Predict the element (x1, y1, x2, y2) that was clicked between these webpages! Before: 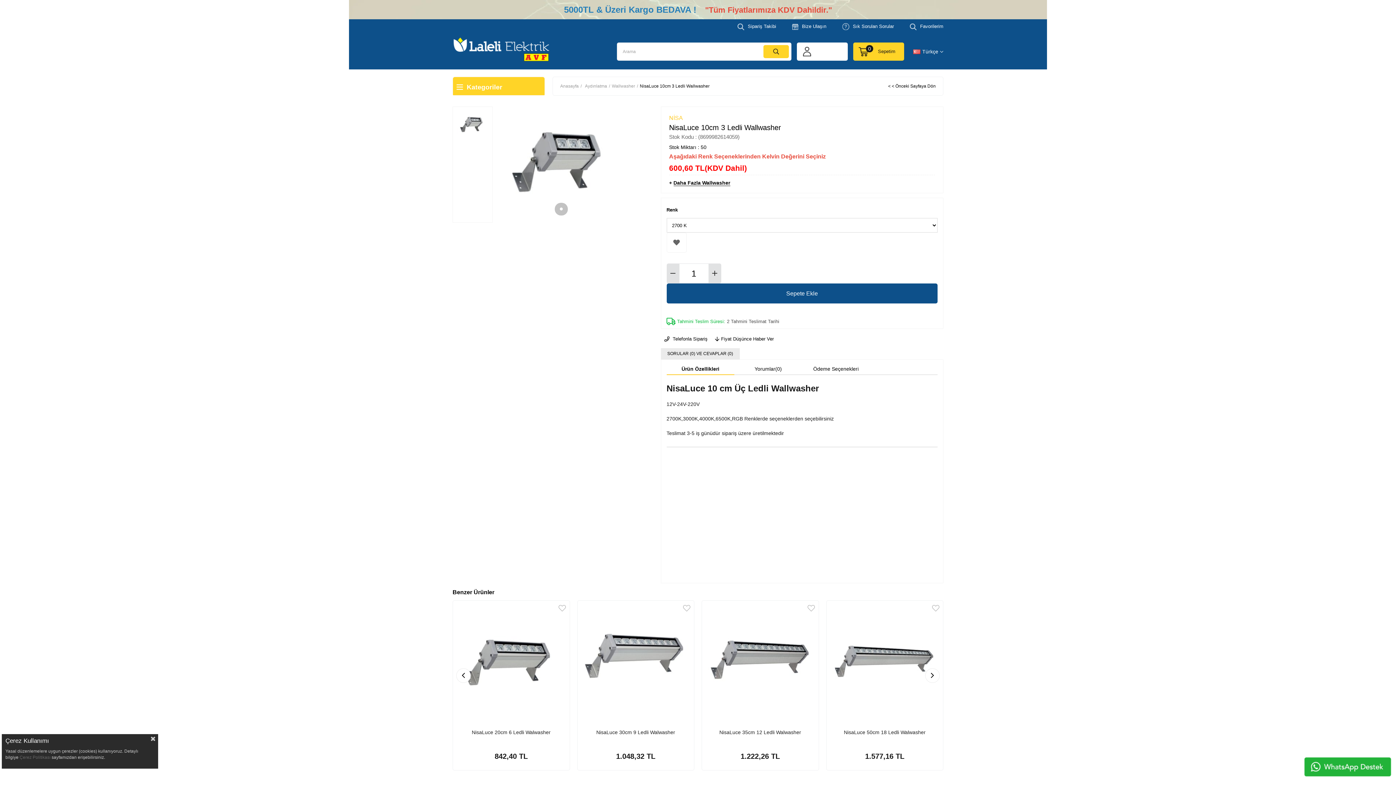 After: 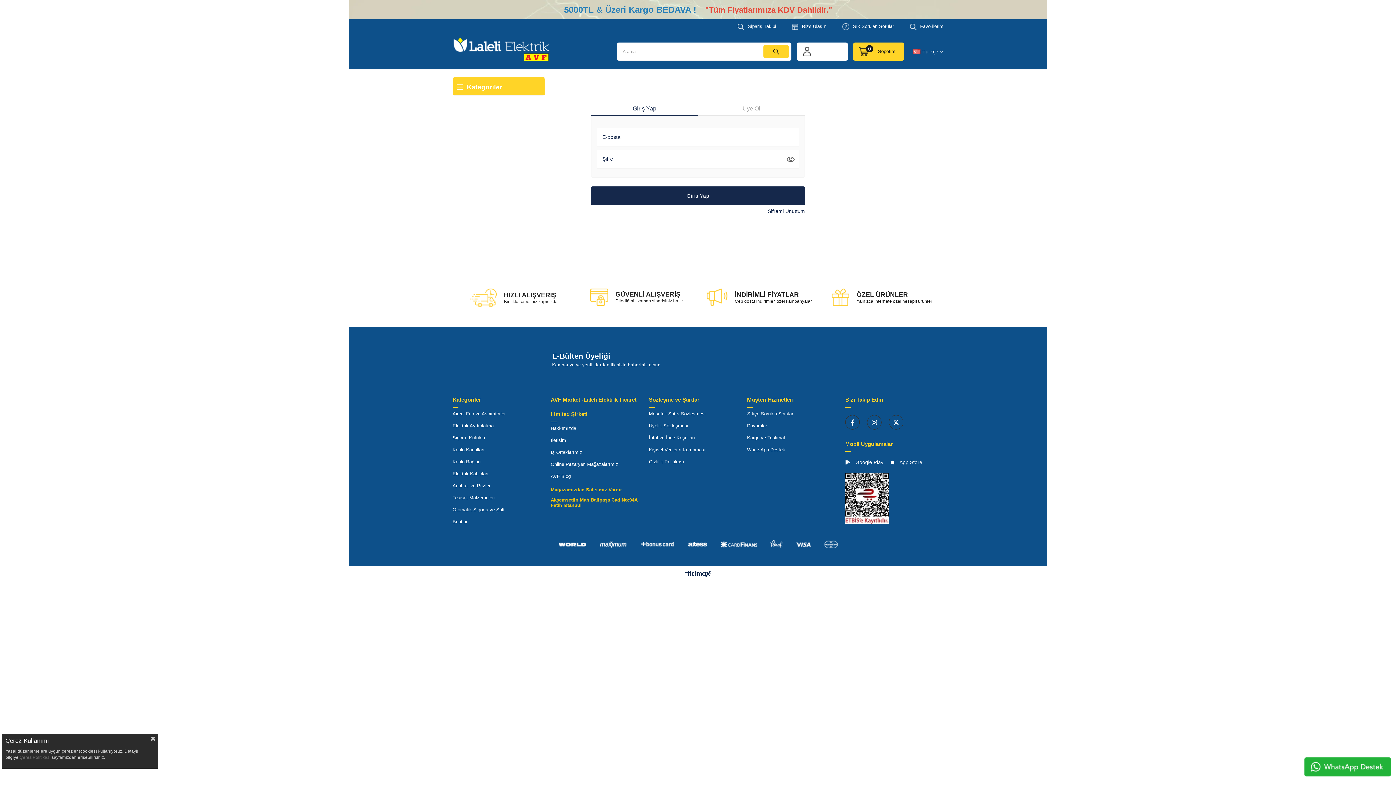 Action: bbox: (558, 604, 566, 612) label: Favorilere Ekle